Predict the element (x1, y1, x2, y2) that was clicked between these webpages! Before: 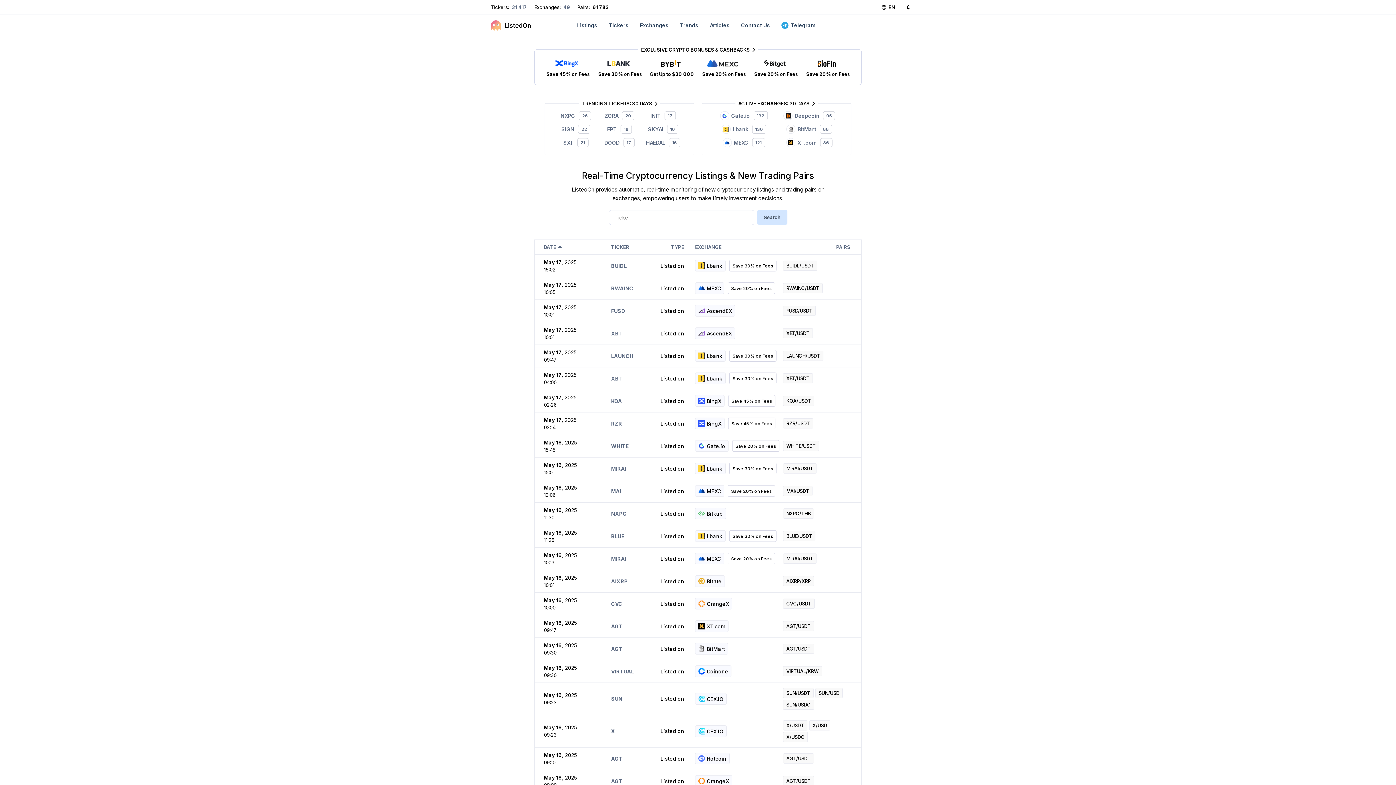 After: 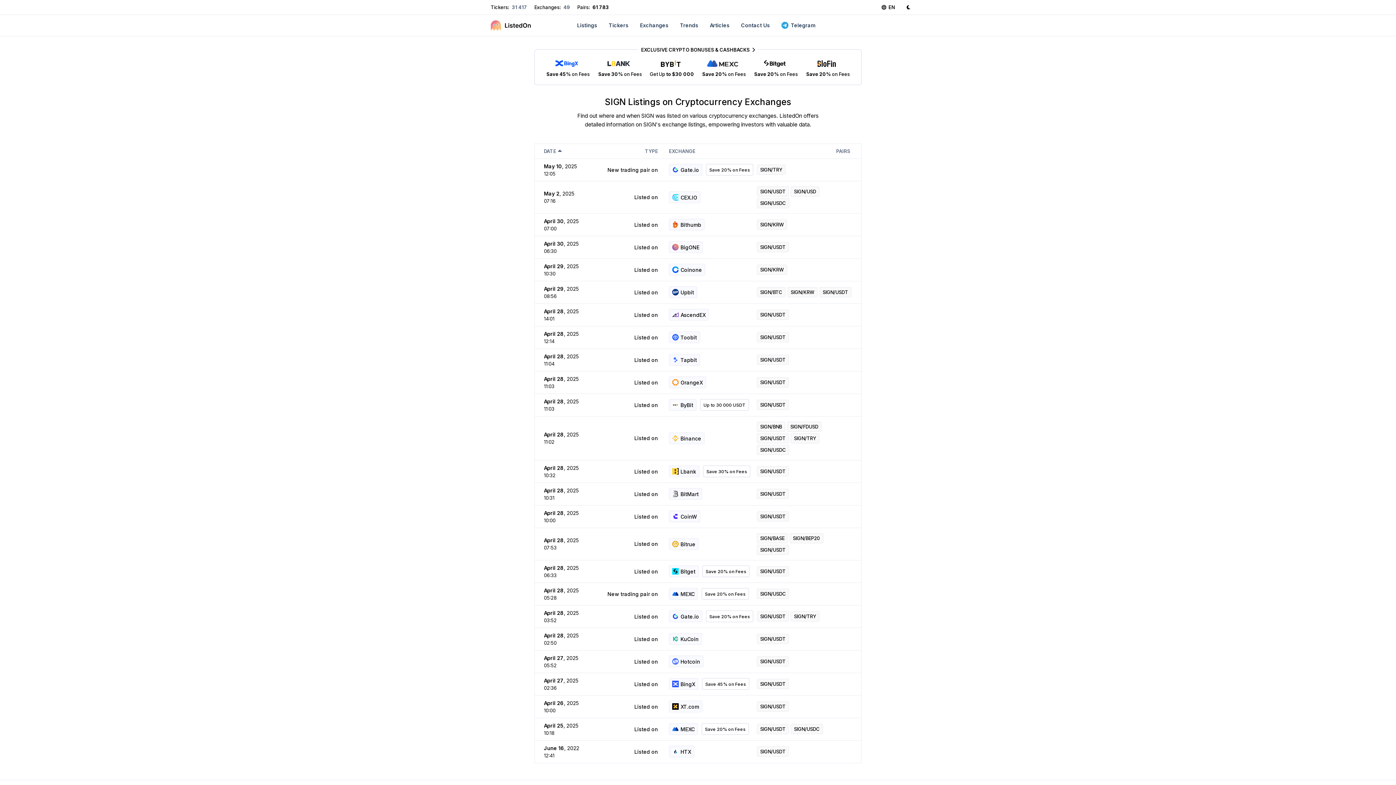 Action: label: SIGN
22 bbox: (554, 124, 597, 134)